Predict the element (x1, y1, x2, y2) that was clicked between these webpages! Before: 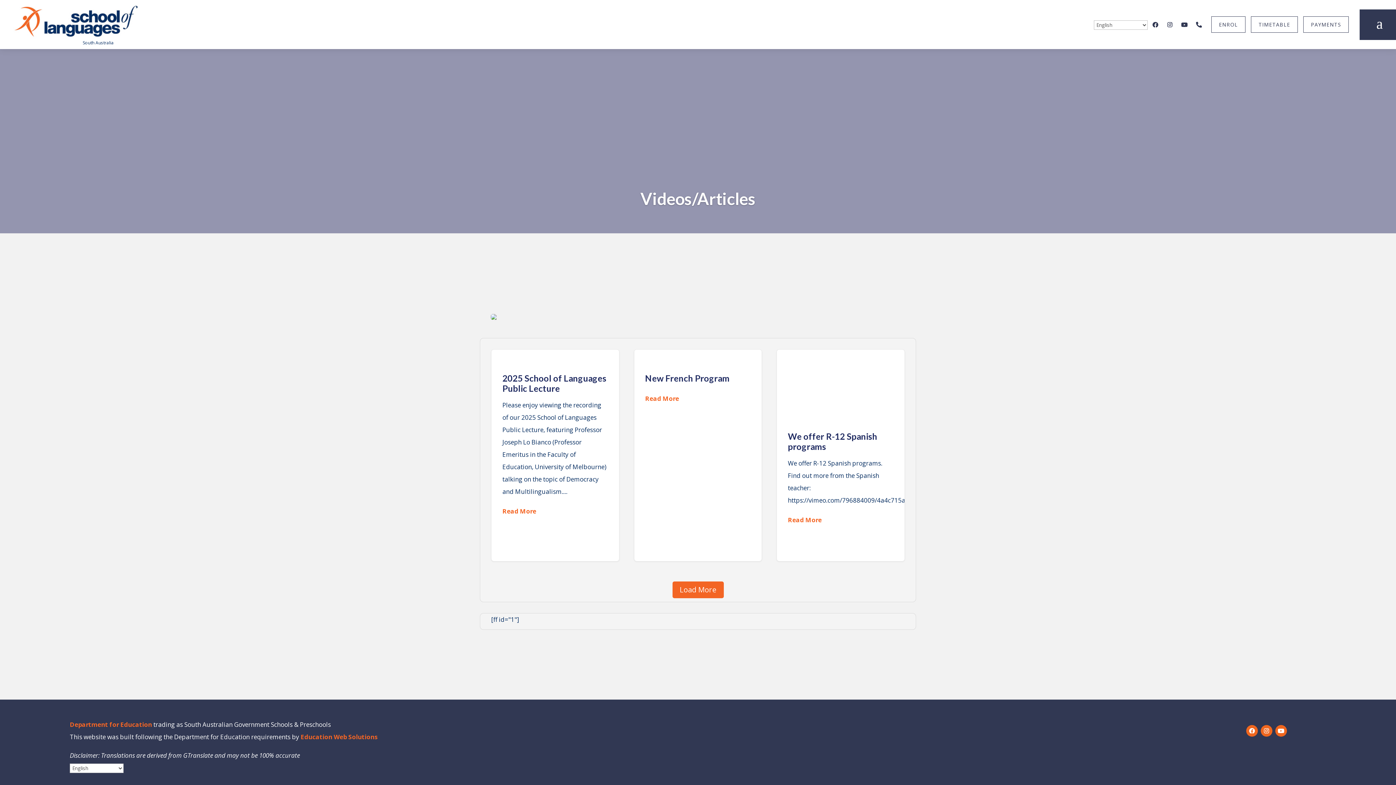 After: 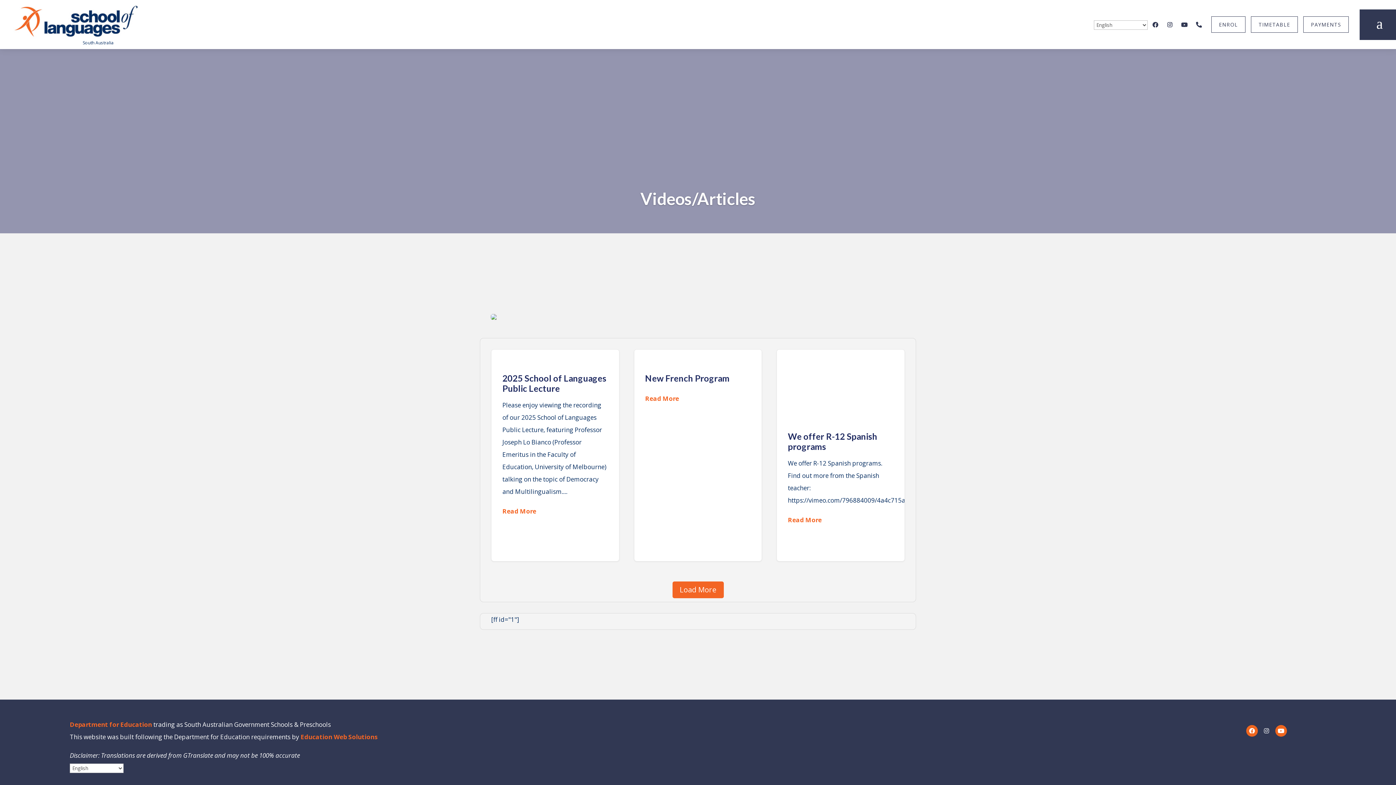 Action: bbox: (1260, 725, 1272, 737)